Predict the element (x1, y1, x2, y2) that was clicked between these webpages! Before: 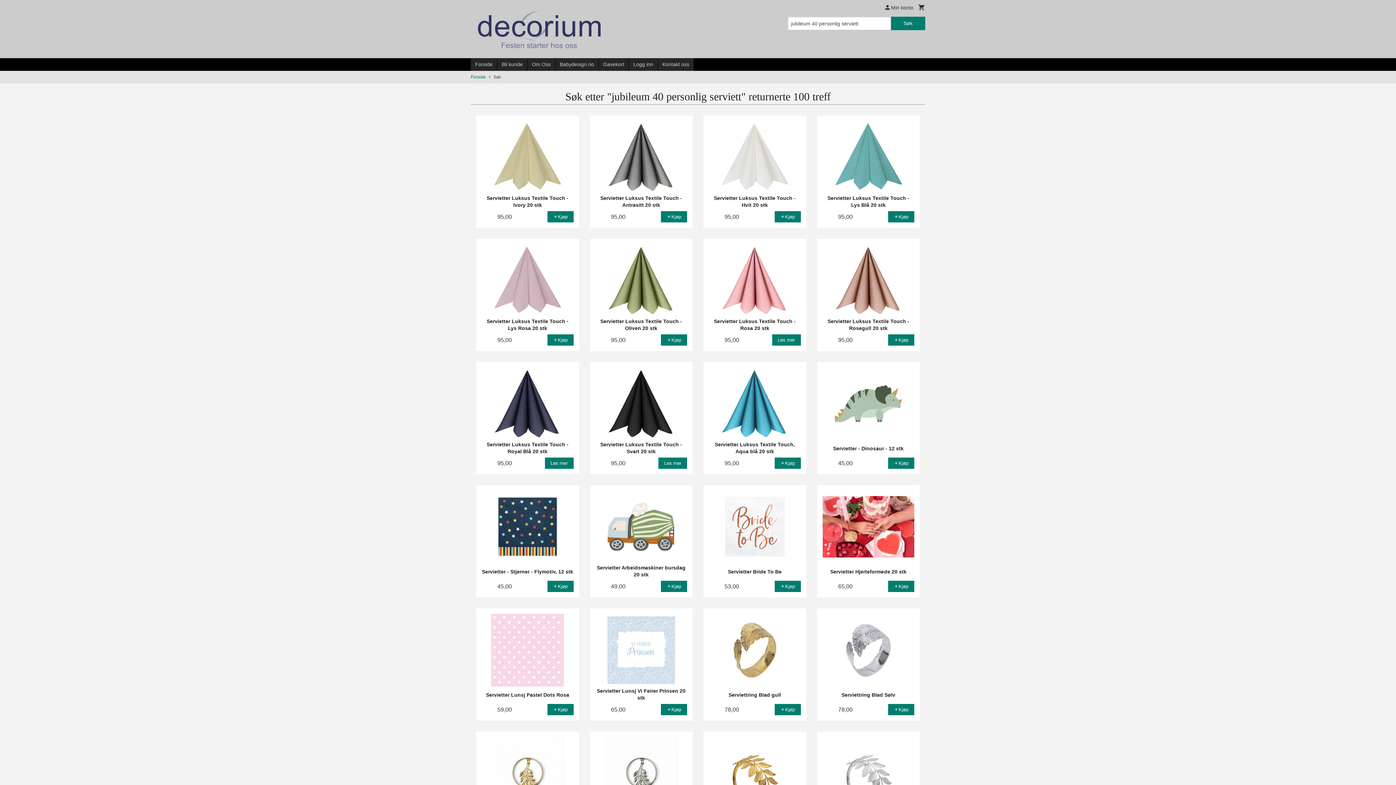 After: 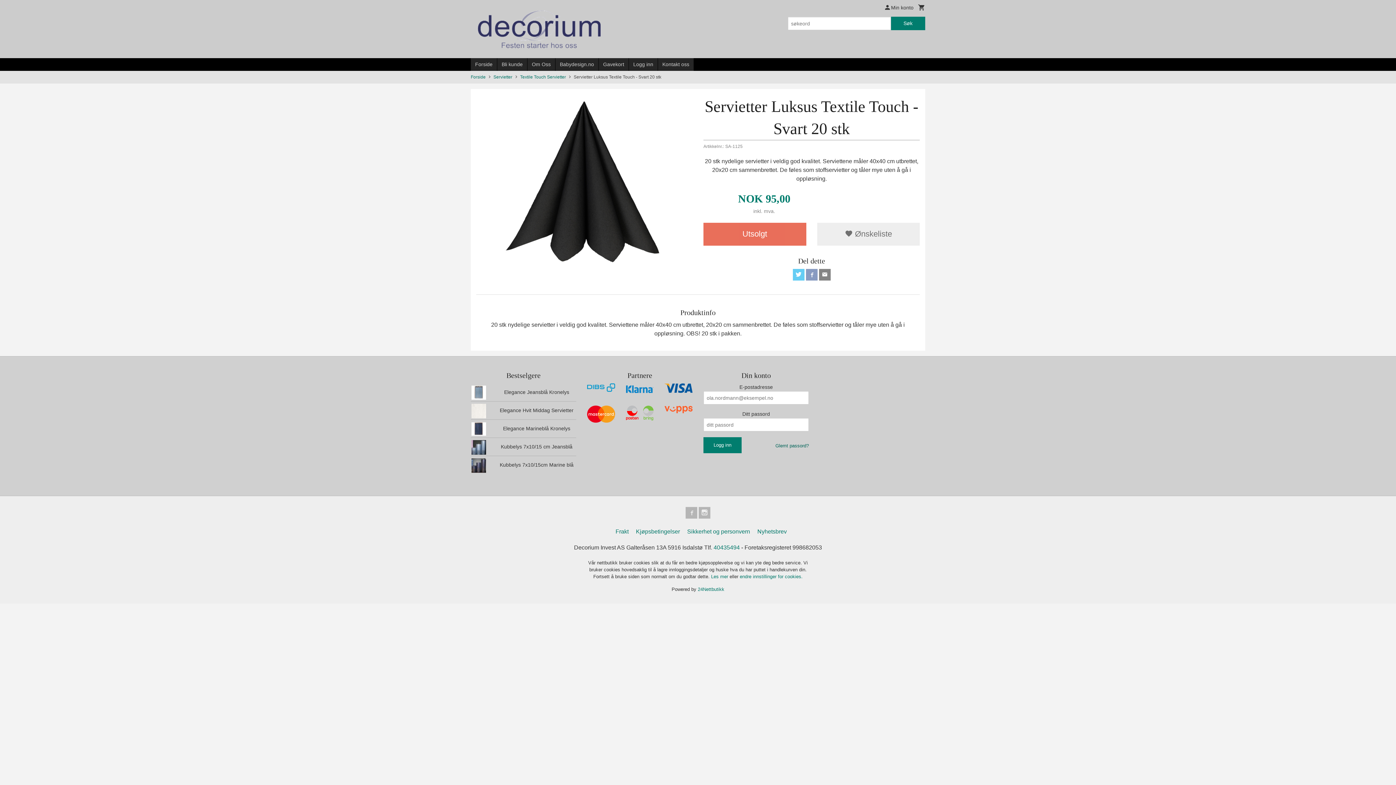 Action: label: Servietter Luksus Textile Touch - Svart 20 stk
95,00
Les mer bbox: (590, 362, 692, 474)